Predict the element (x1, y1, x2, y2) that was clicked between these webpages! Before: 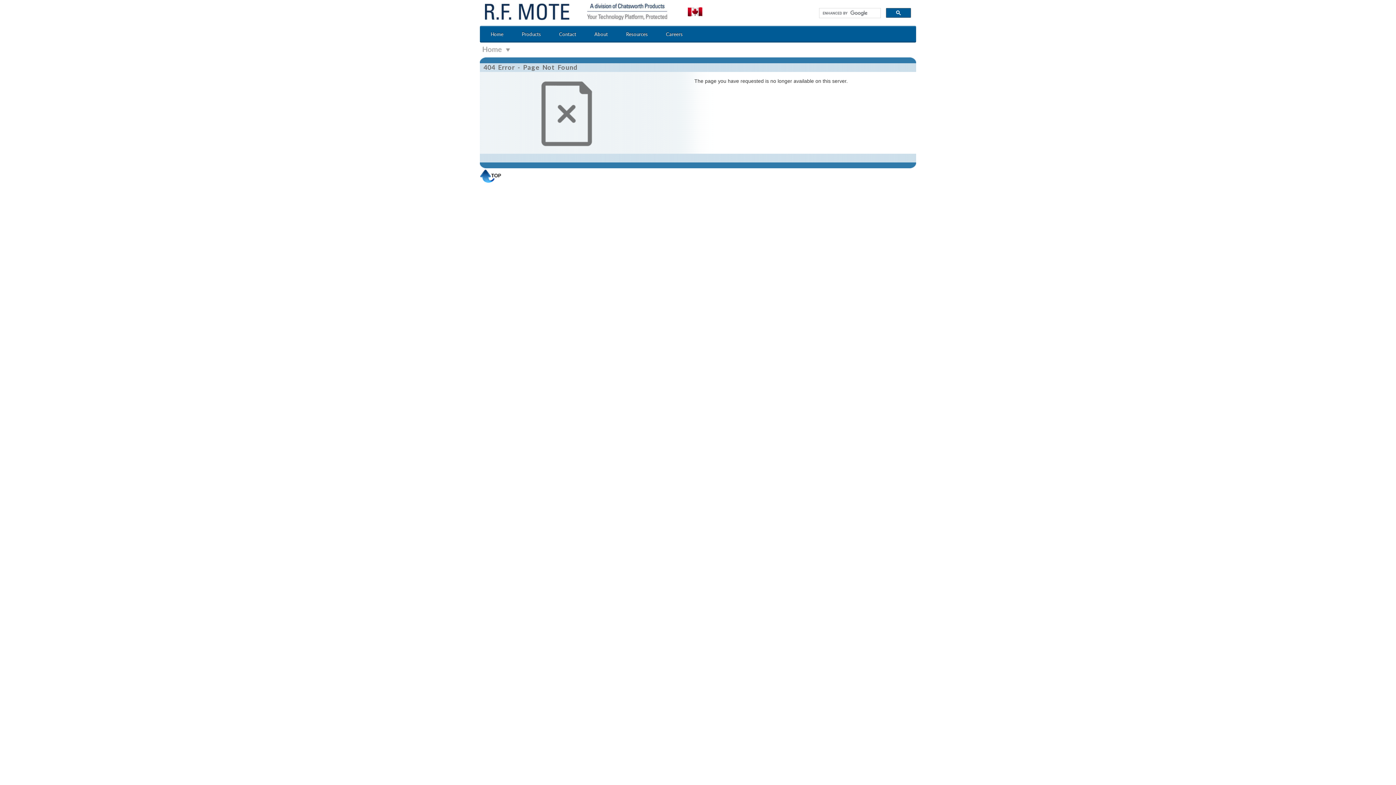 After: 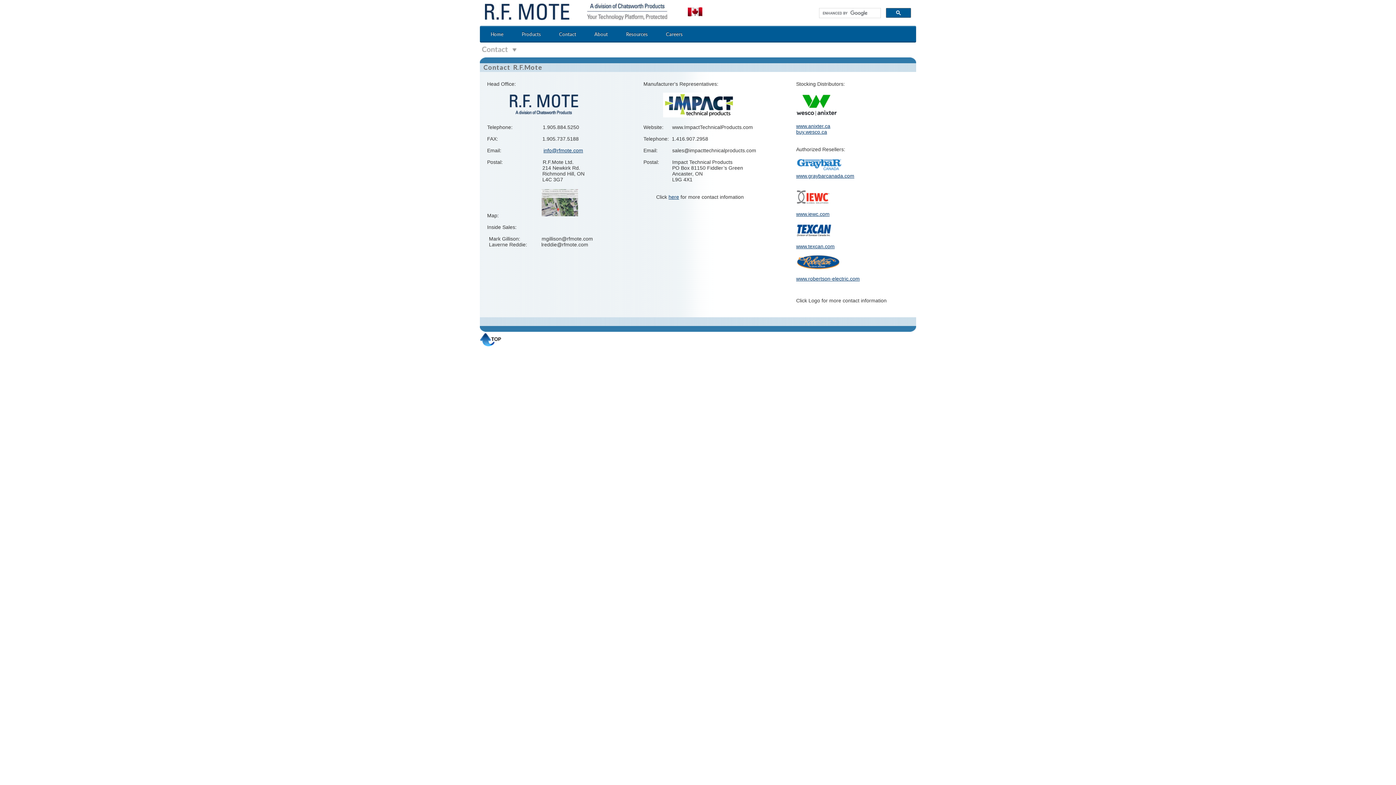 Action: label: Contact bbox: (552, 28, 583, 39)